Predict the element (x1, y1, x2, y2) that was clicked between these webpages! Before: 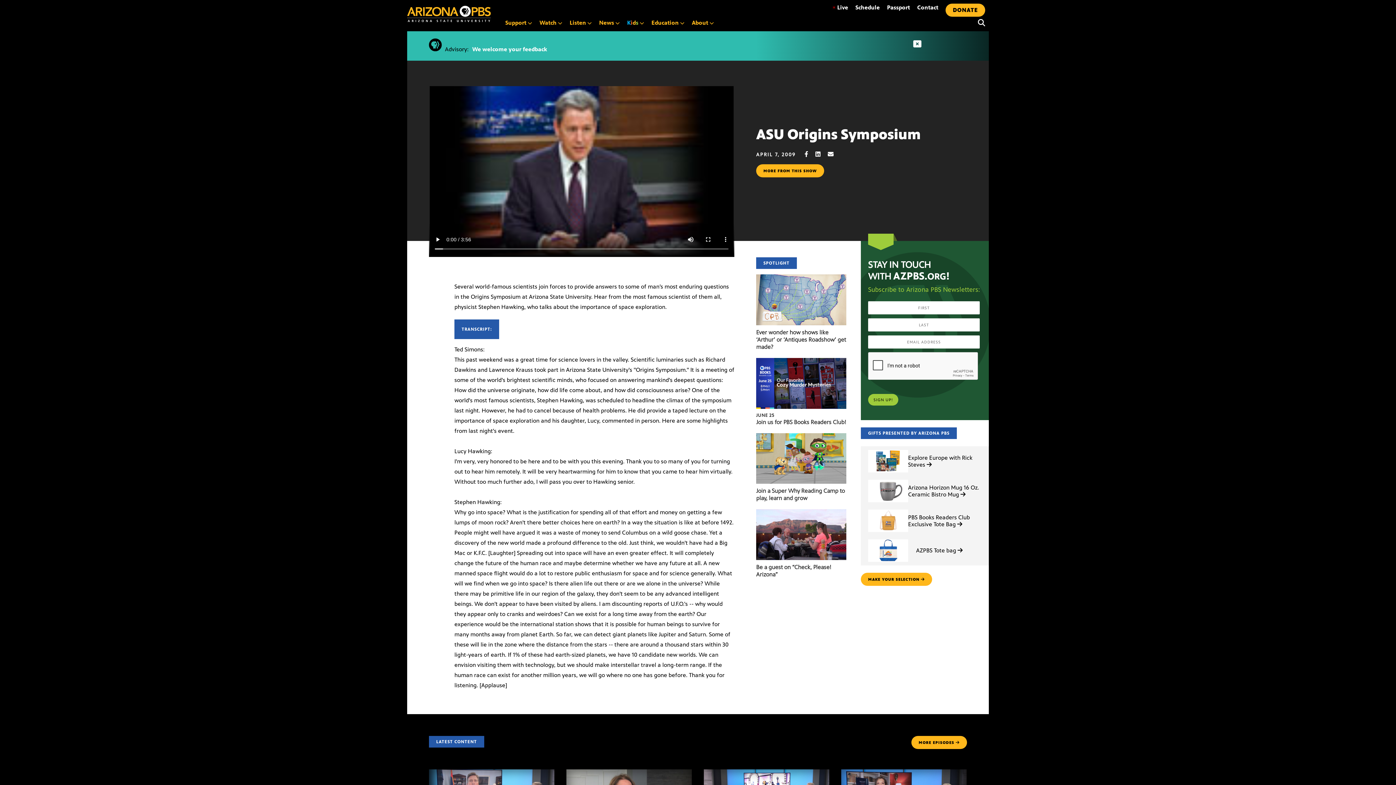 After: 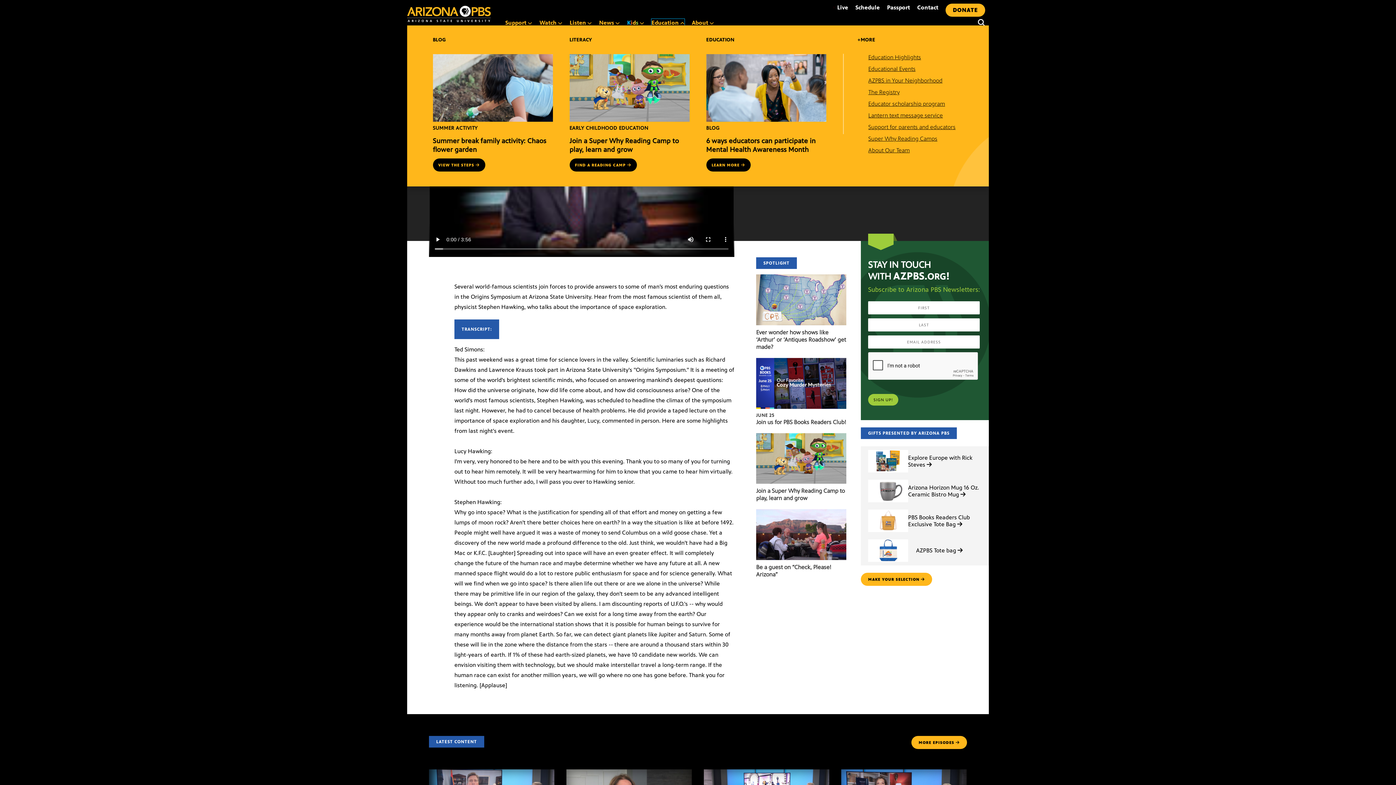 Action: bbox: (648, 16, 688, 29) label: Education 